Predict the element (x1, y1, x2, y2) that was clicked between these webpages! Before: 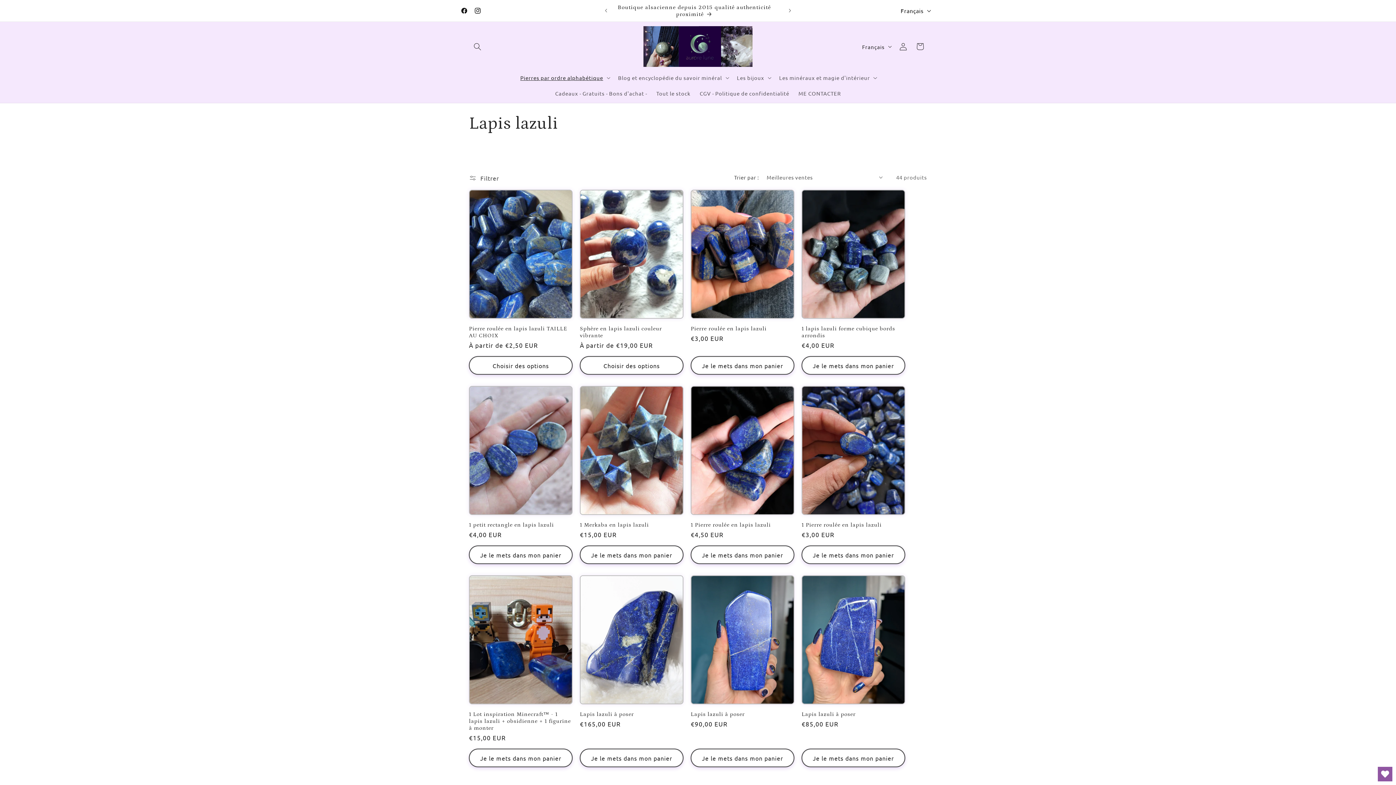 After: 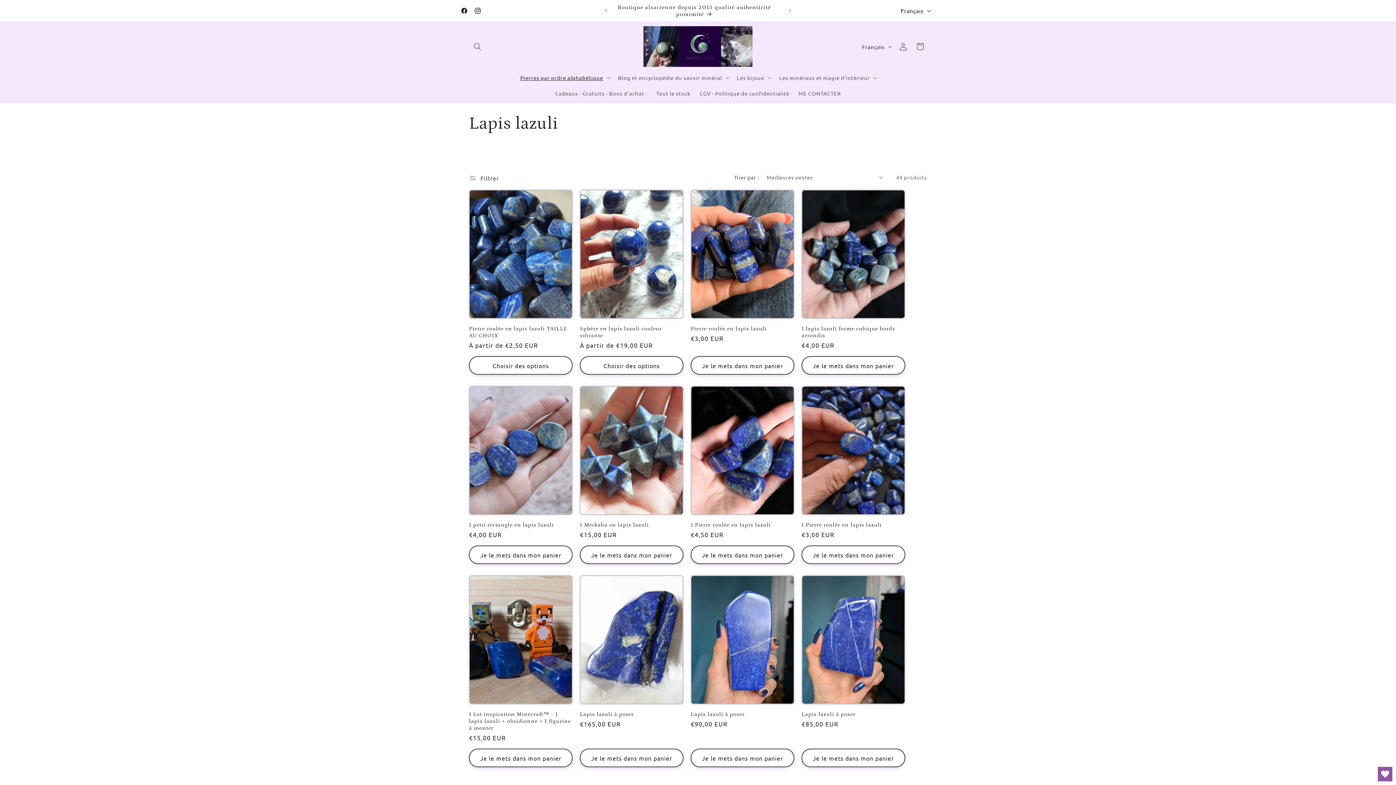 Action: label: Open Wishlist bbox: (1378, 767, 1392, 781)